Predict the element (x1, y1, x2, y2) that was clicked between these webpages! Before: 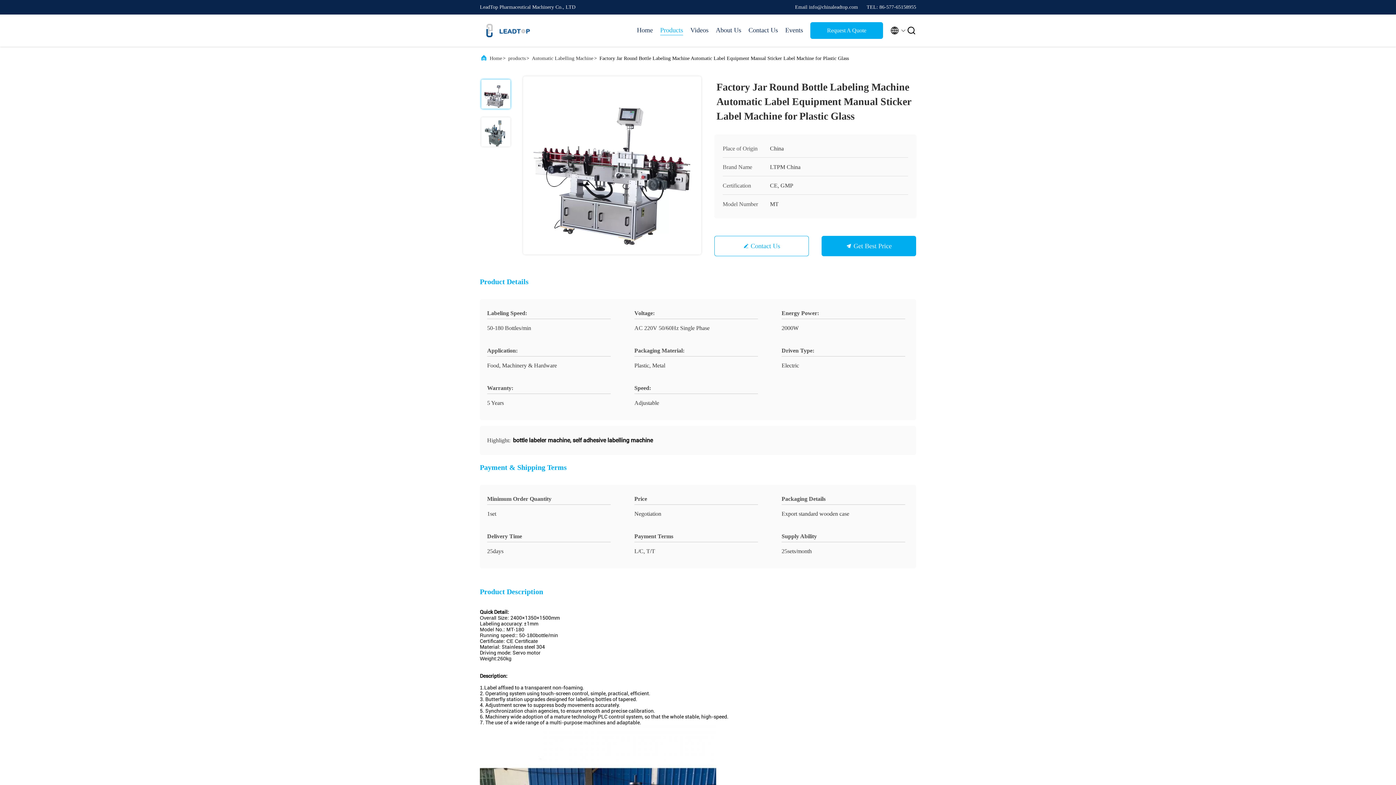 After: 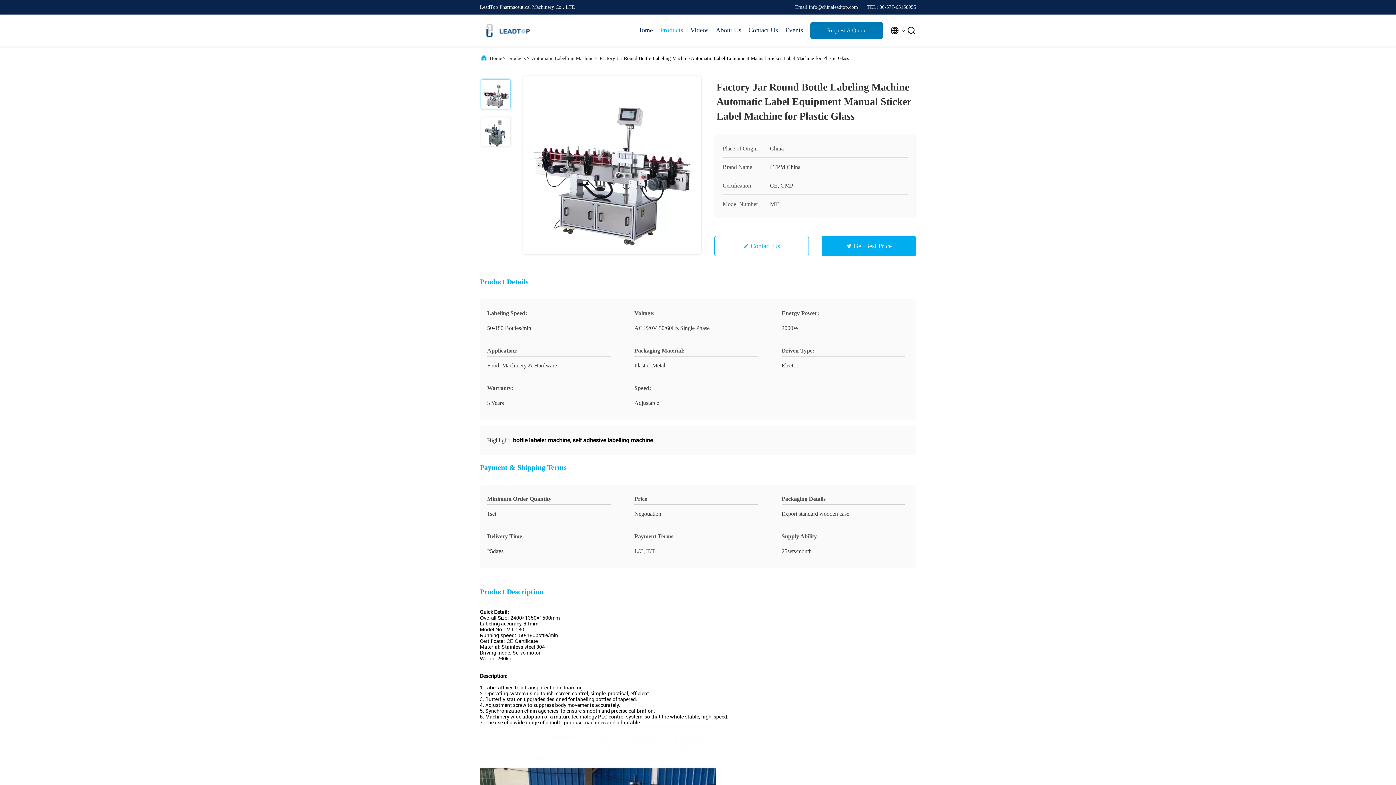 Action: label: Request A Quote bbox: (810, 22, 883, 38)